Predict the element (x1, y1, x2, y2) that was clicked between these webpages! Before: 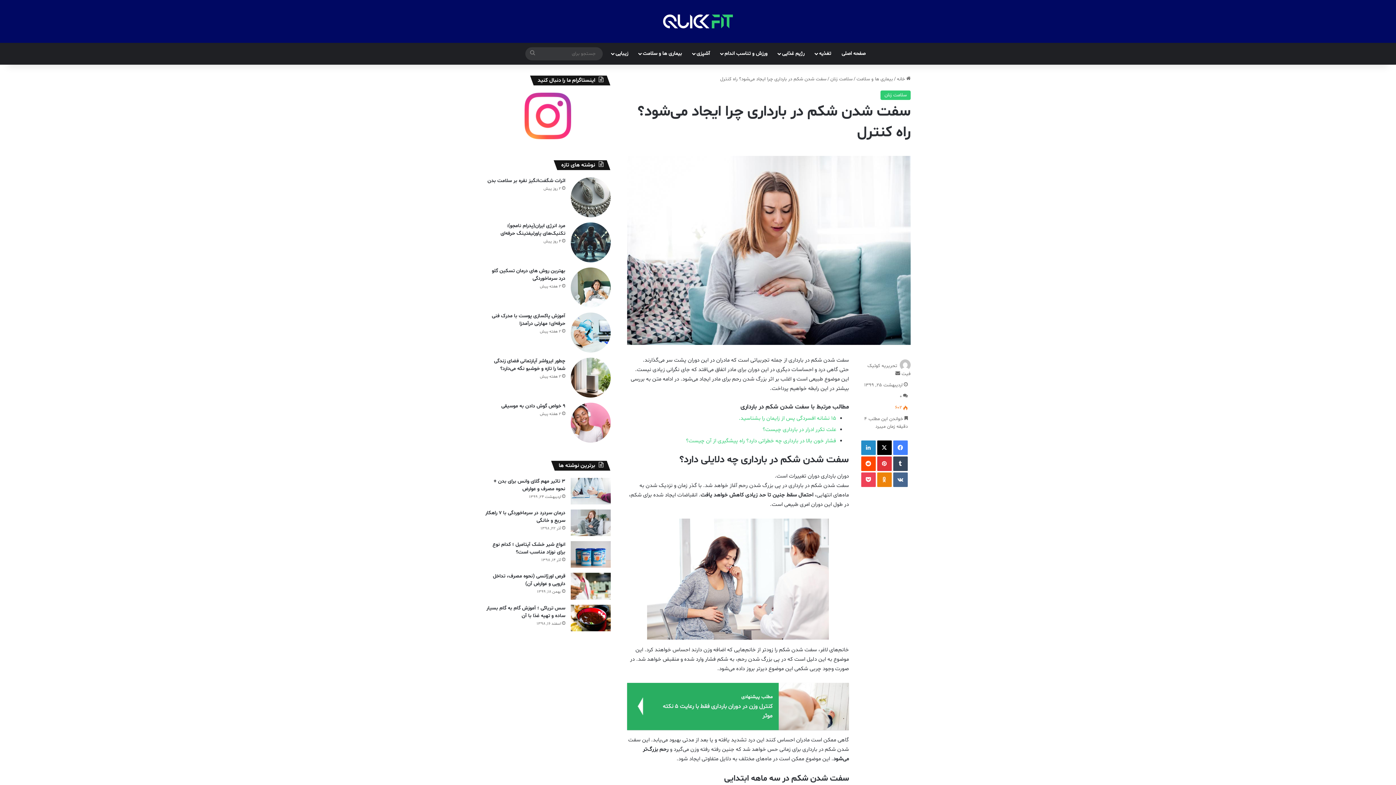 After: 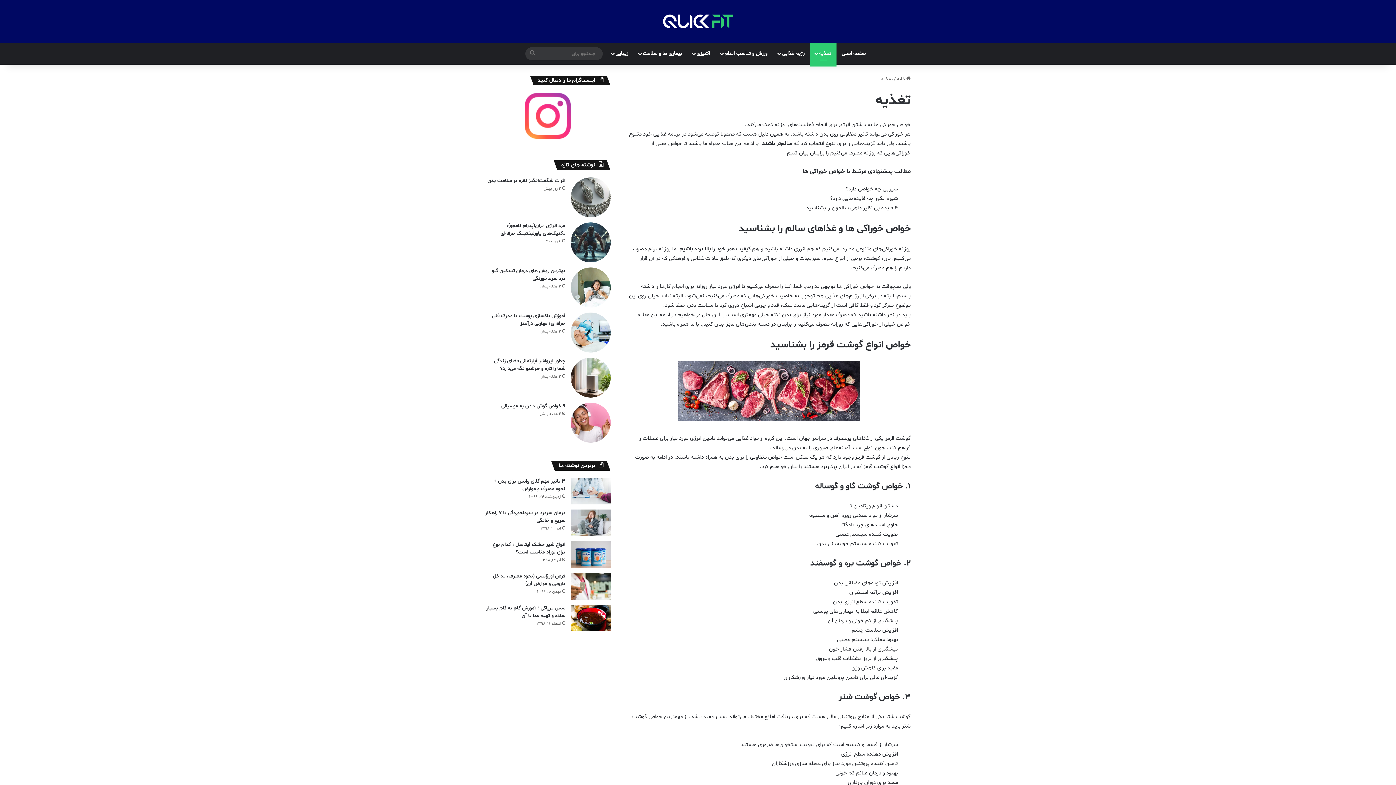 Action: label: تغذیه bbox: (810, 42, 836, 64)